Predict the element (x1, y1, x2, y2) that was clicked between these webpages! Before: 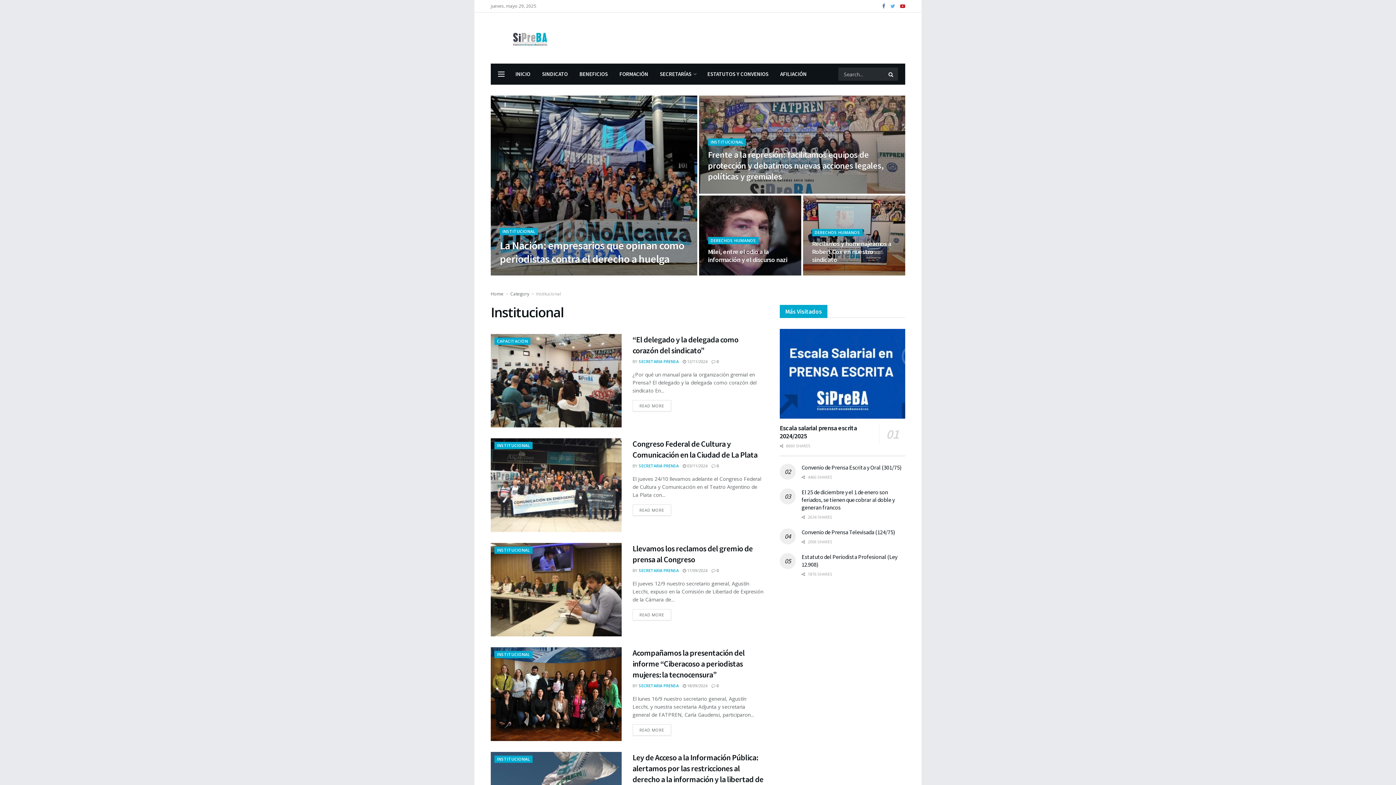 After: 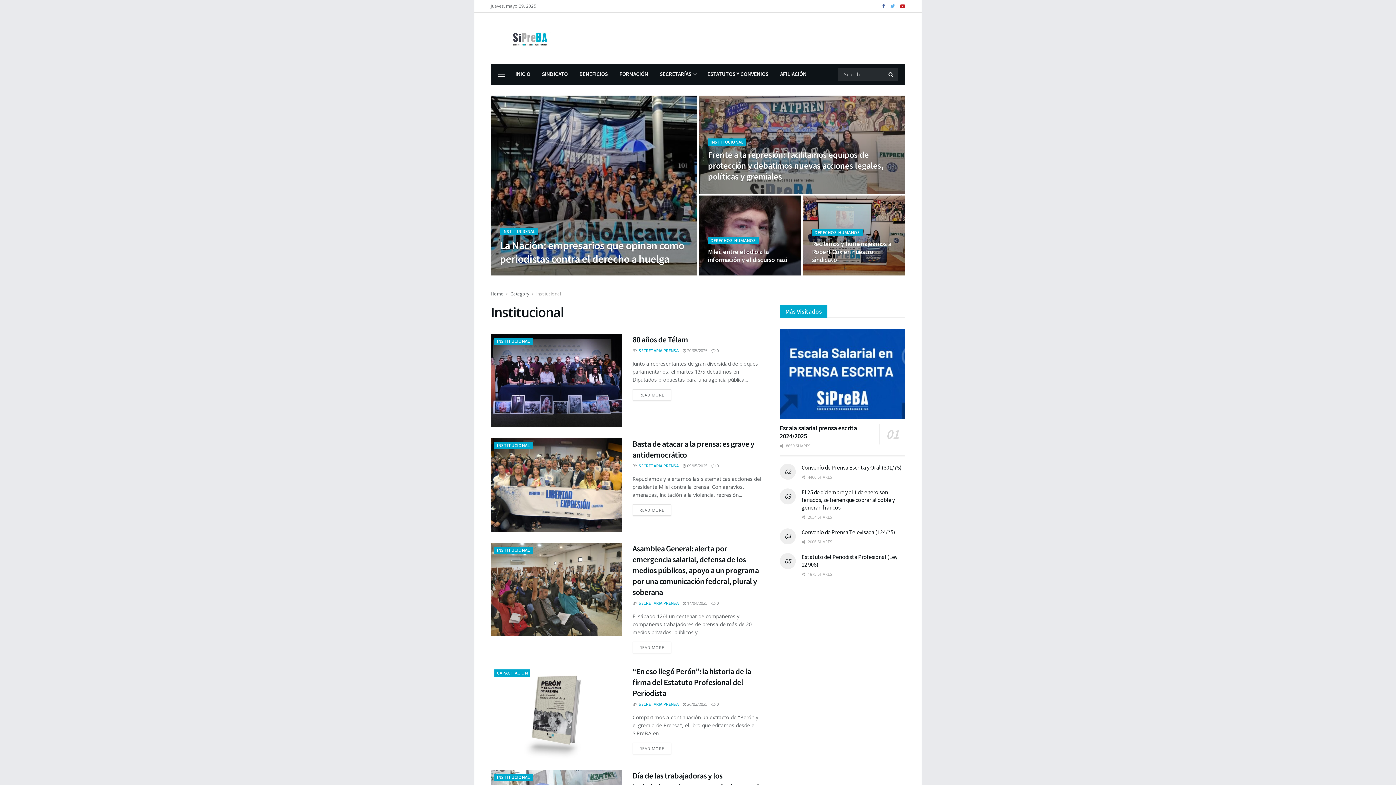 Action: label: INSTITUCIONAL bbox: (494, 546, 532, 554)